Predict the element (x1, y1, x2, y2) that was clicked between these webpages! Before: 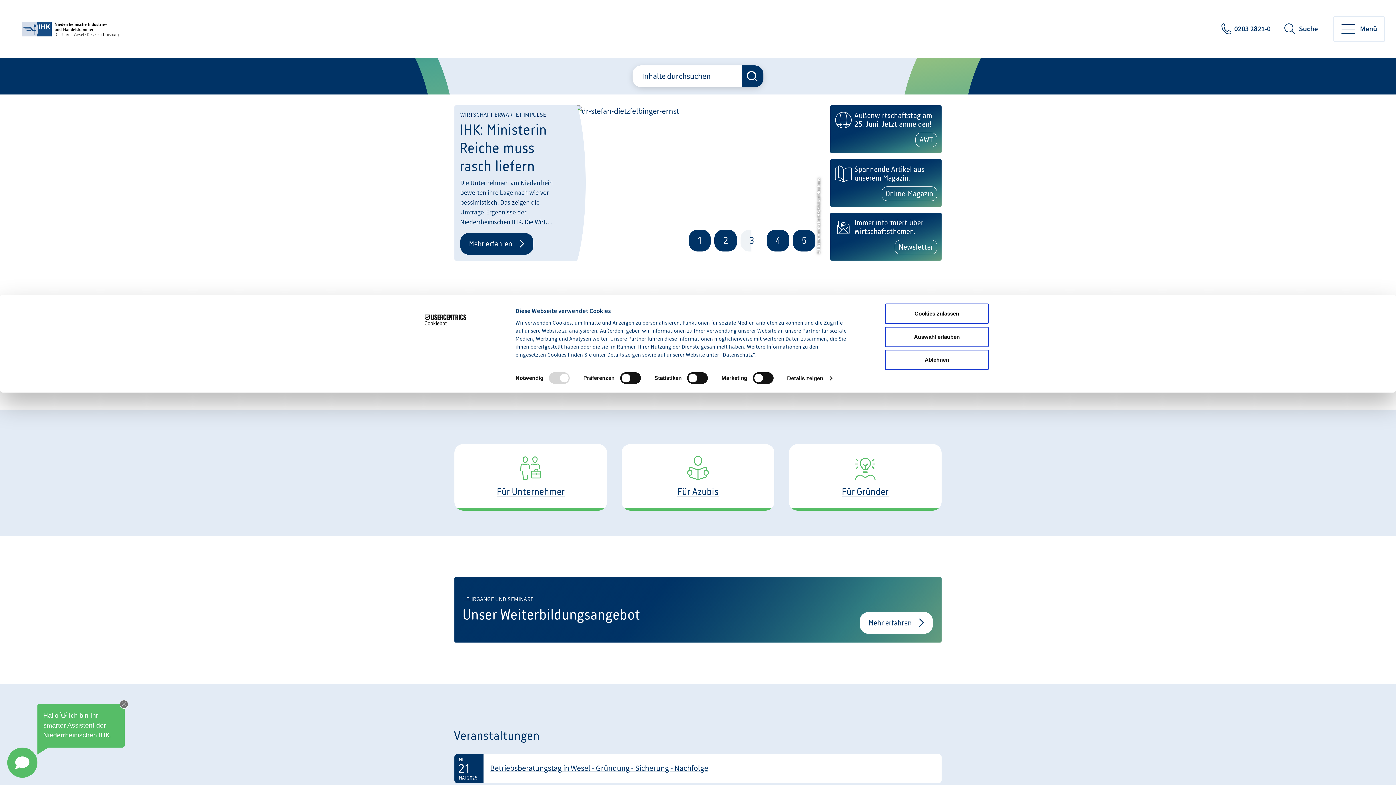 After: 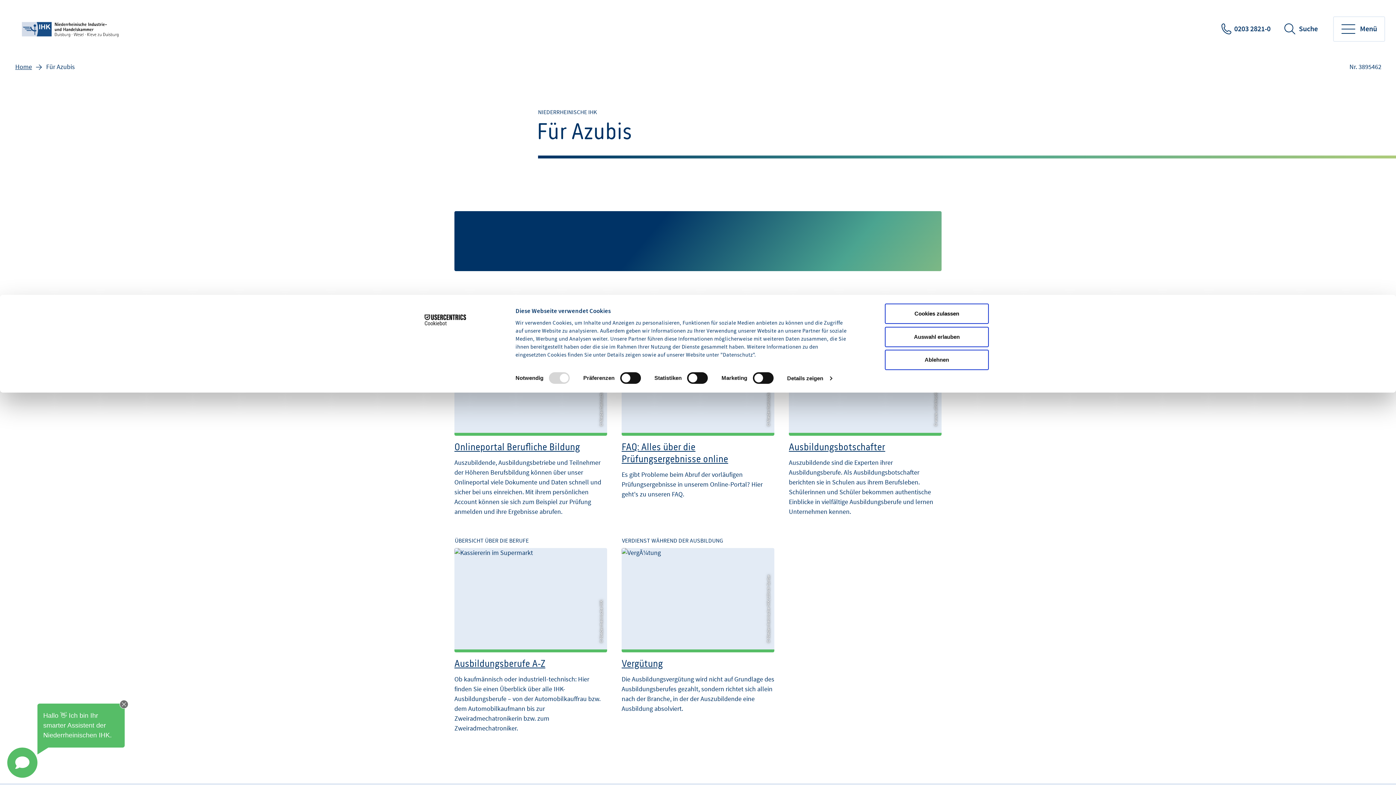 Action: bbox: (621, 444, 774, 511) label: Für Azubis